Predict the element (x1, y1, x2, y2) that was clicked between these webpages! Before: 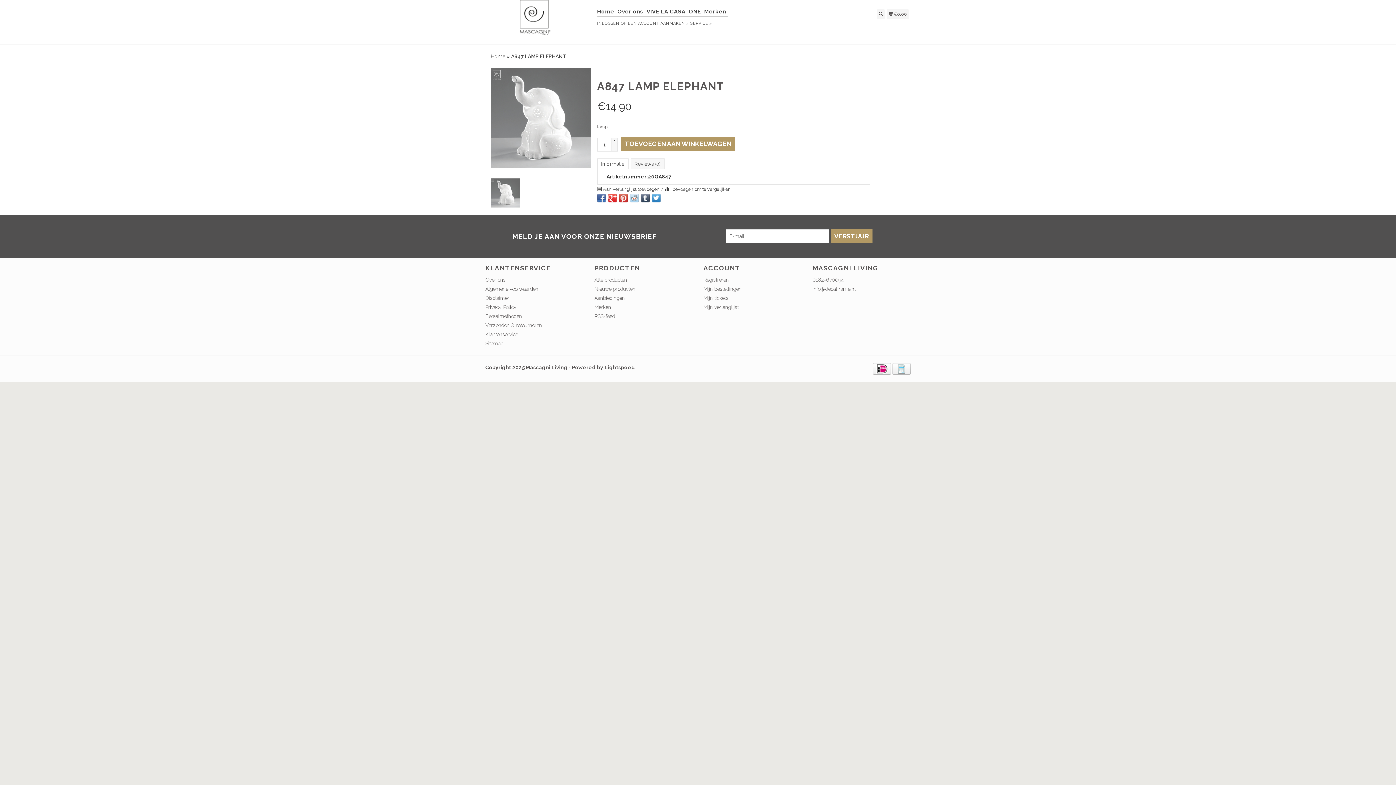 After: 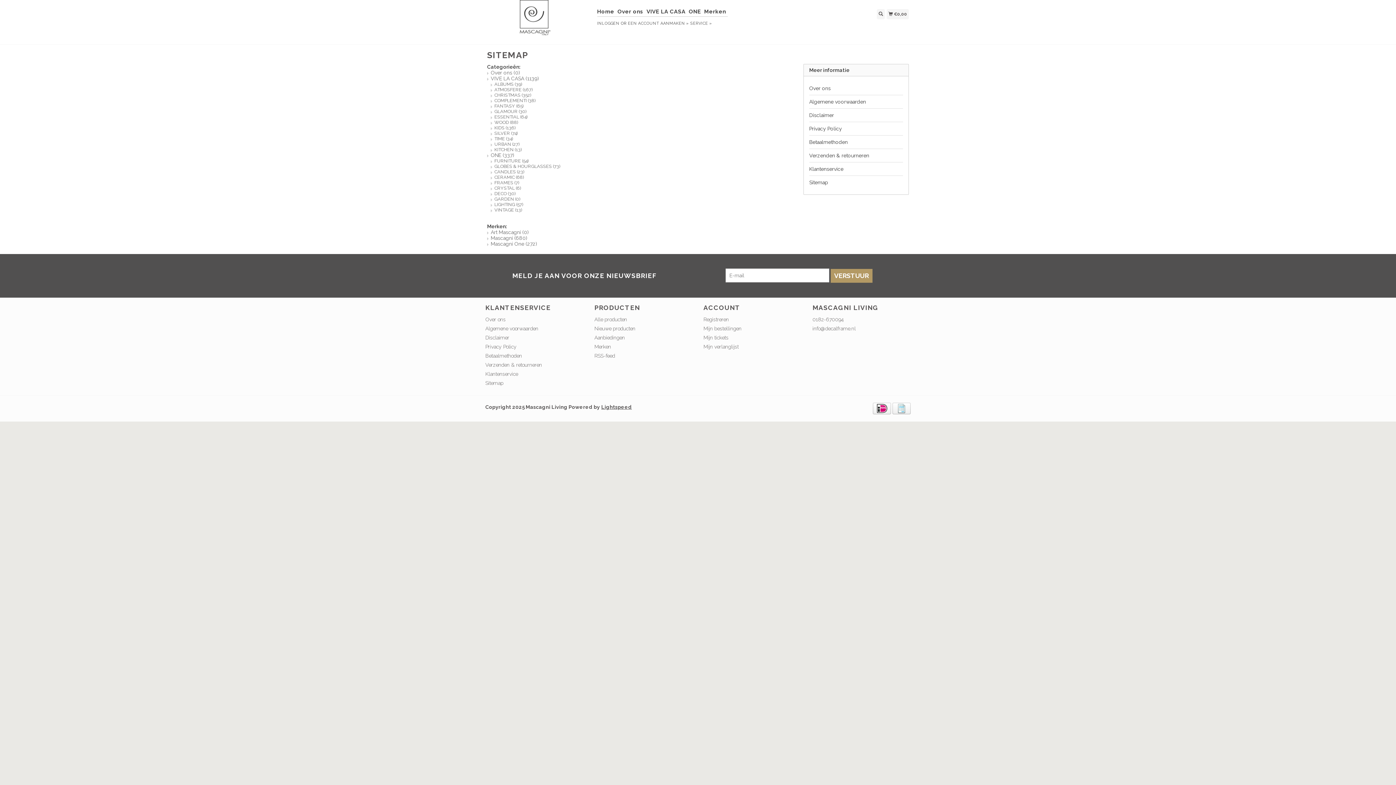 Action: label: Sitemap bbox: (485, 340, 503, 346)